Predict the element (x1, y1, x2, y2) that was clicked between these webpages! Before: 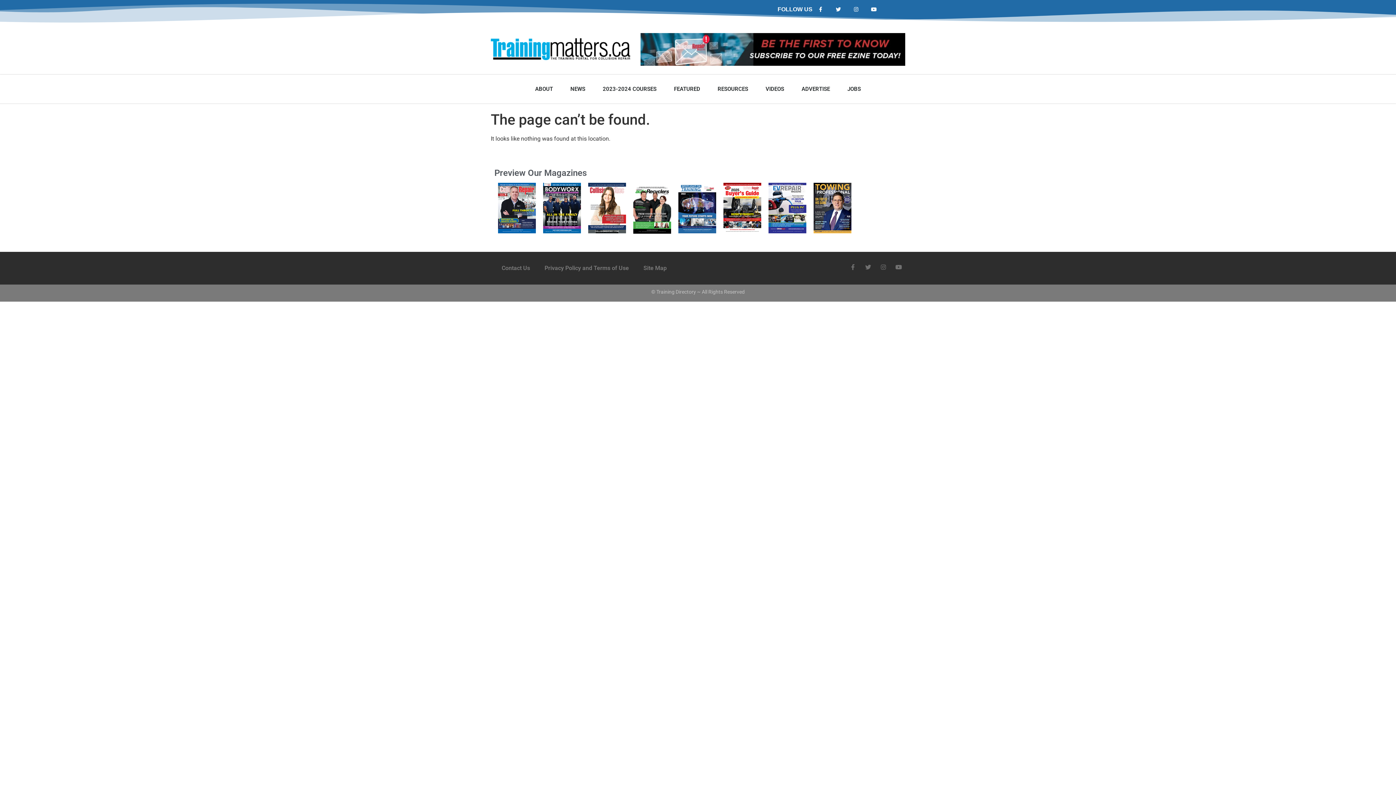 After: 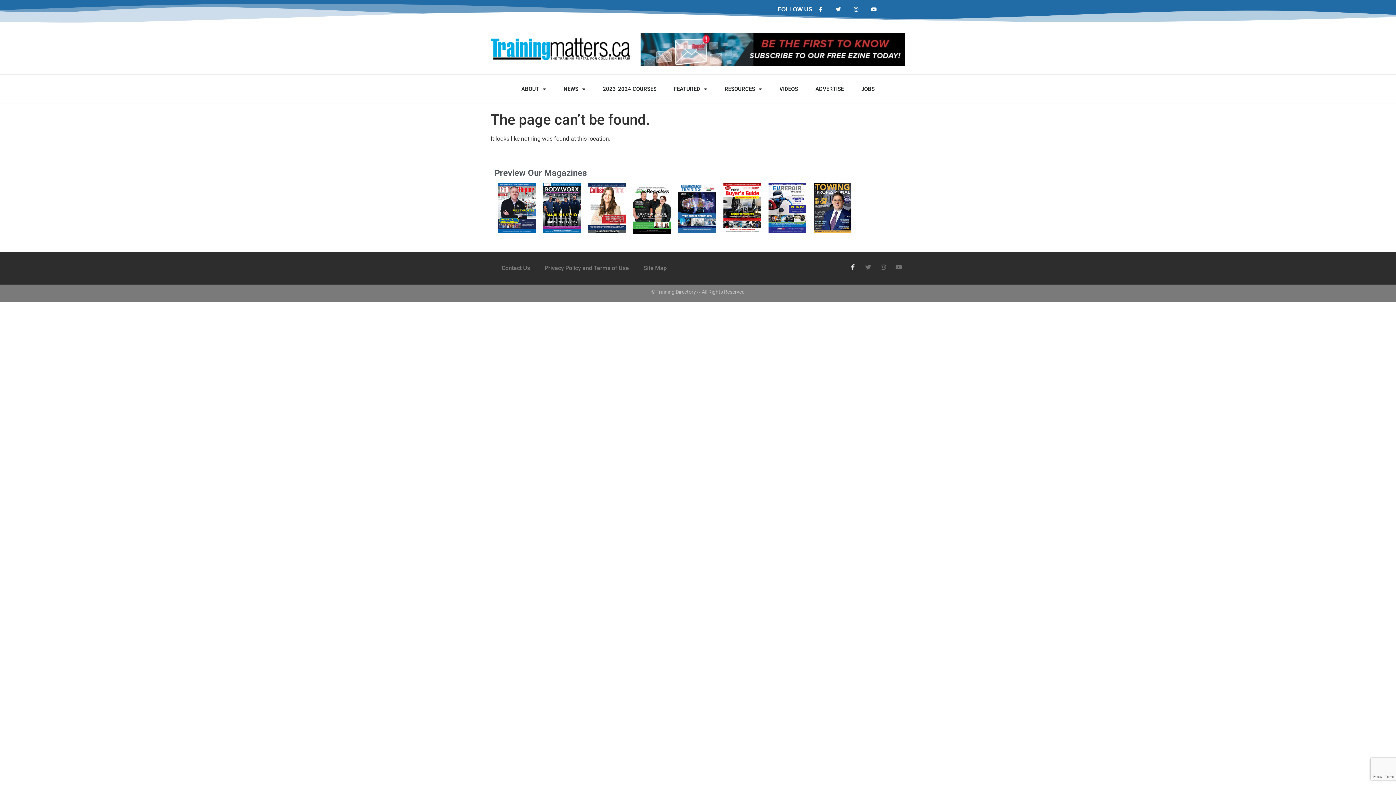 Action: label: Facebook-f bbox: (850, 264, 856, 270)